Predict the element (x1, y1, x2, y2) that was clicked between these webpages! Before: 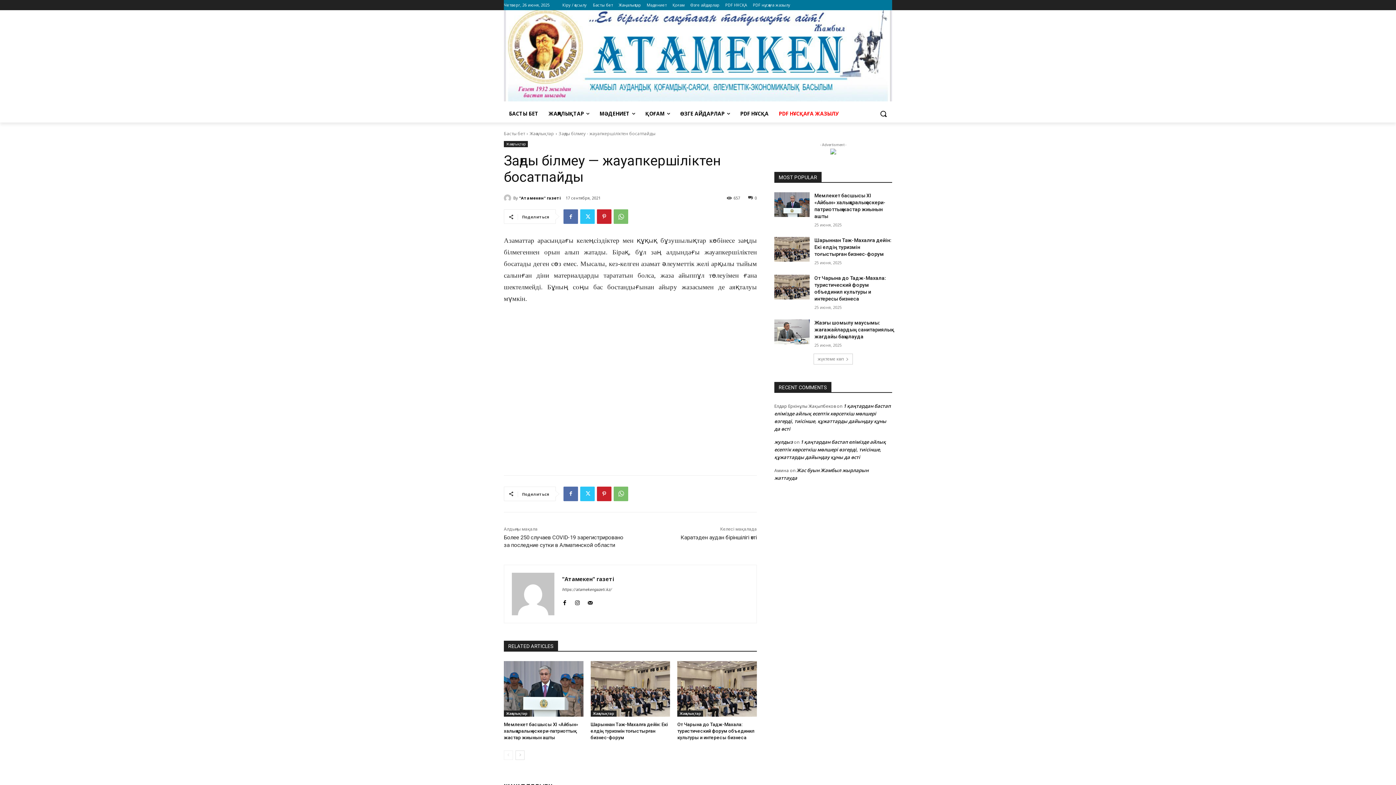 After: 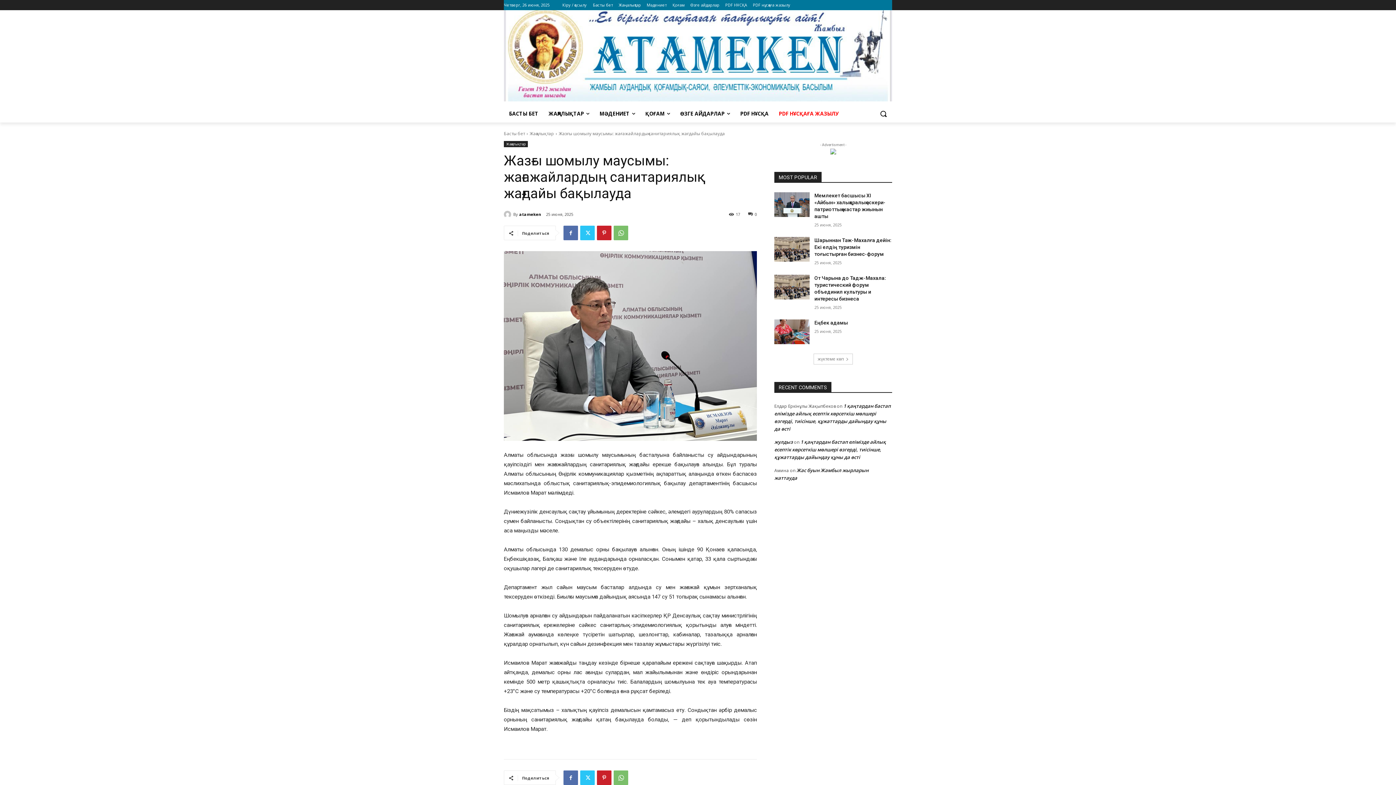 Action: bbox: (774, 319, 809, 344)